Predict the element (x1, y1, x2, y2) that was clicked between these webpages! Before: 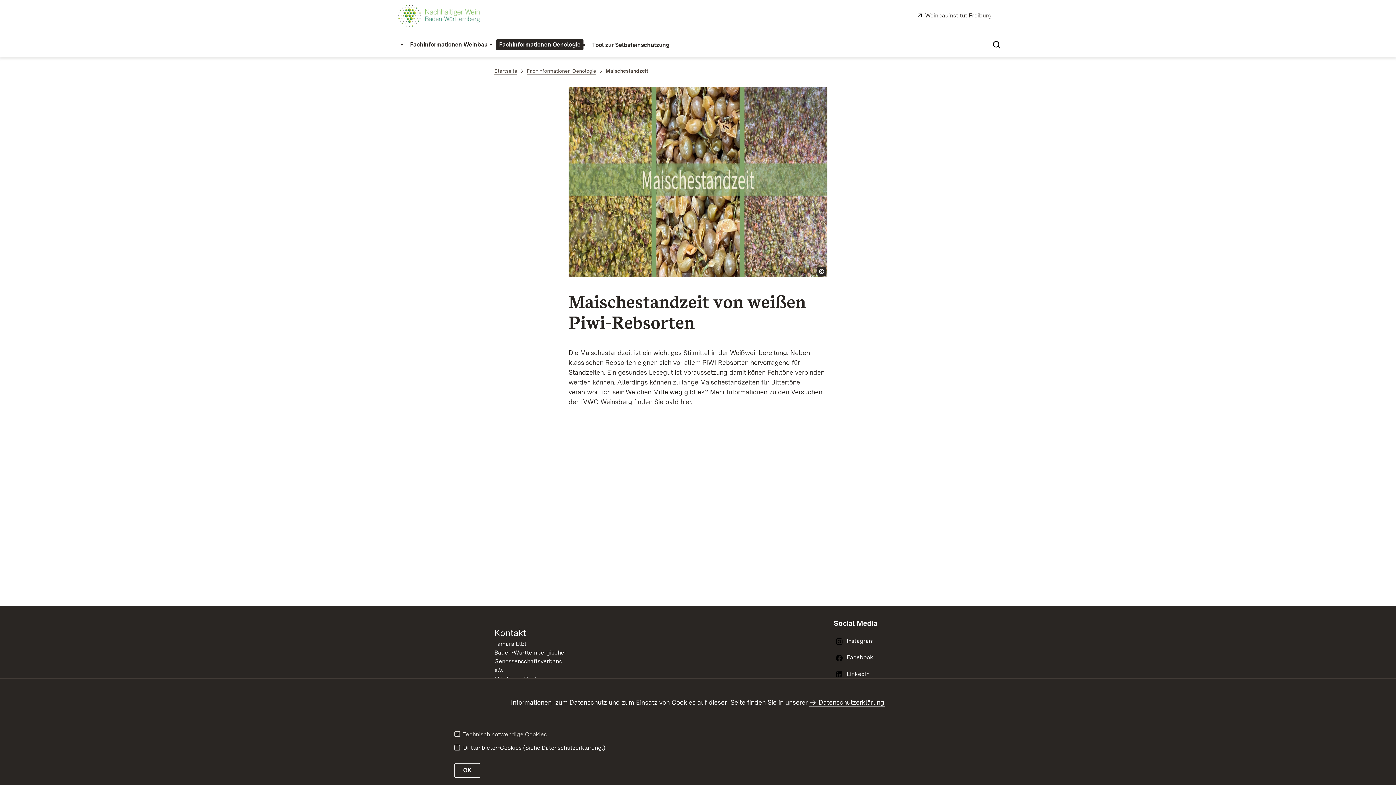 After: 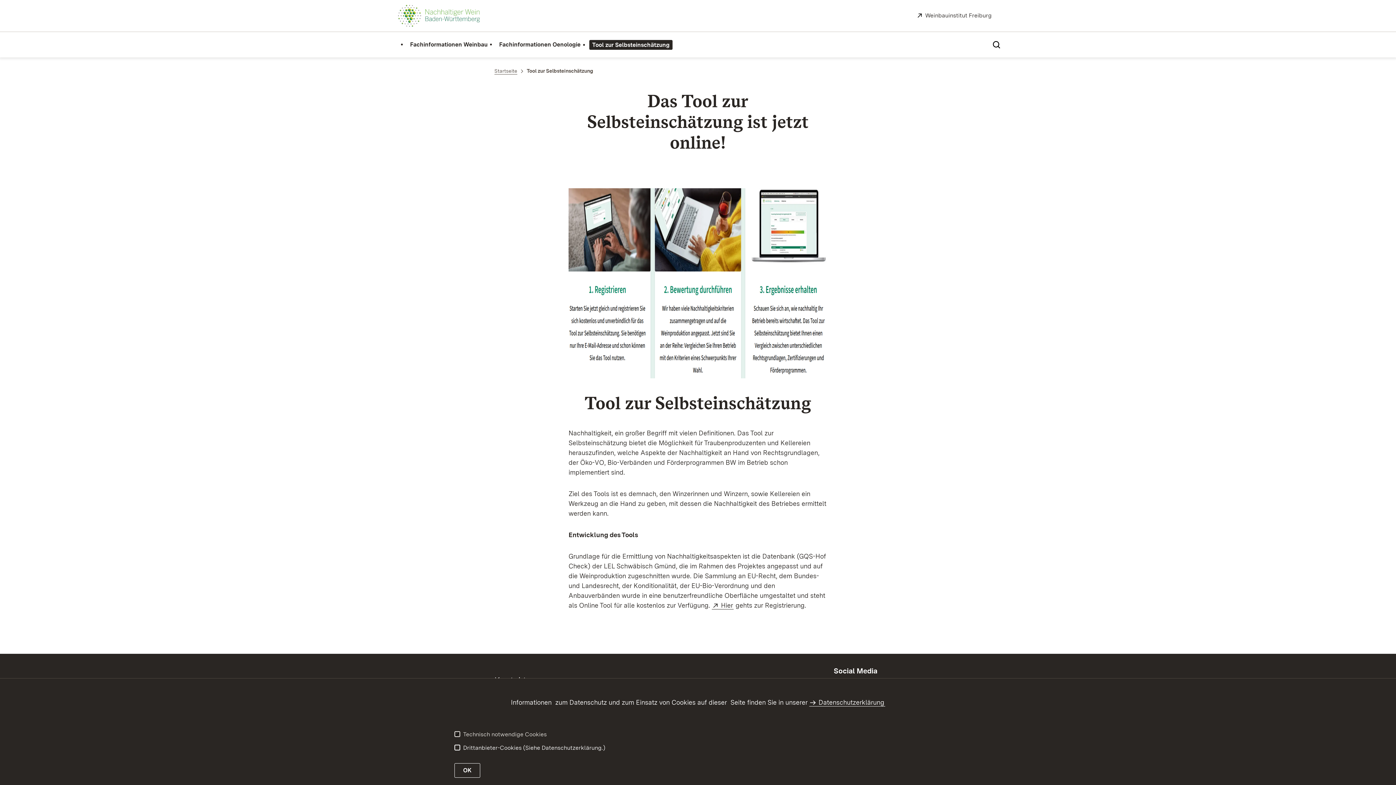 Action: bbox: (589, 39, 672, 49) label: Tool zur Selbsteinschätzung